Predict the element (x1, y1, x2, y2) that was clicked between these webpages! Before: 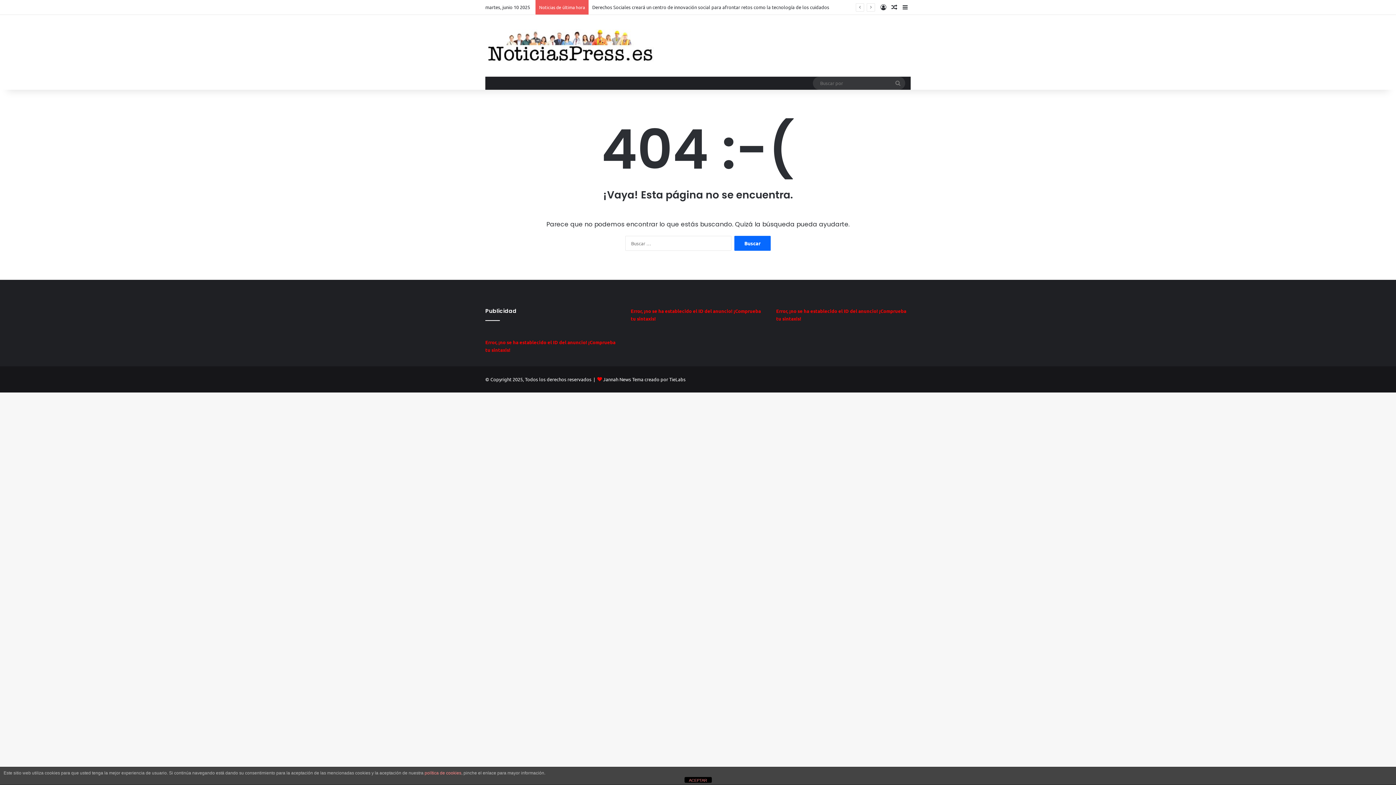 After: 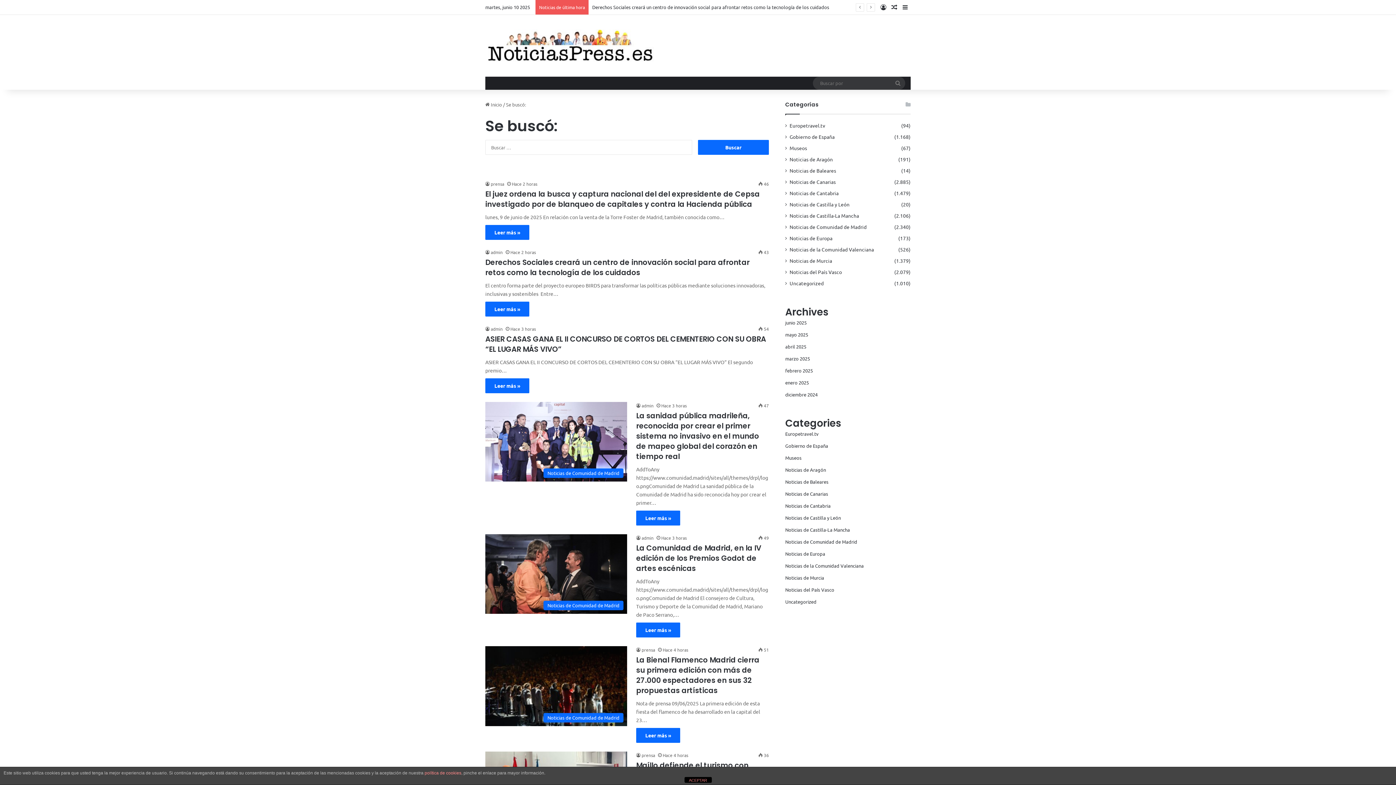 Action: label: Buscar por bbox: (890, 76, 905, 89)